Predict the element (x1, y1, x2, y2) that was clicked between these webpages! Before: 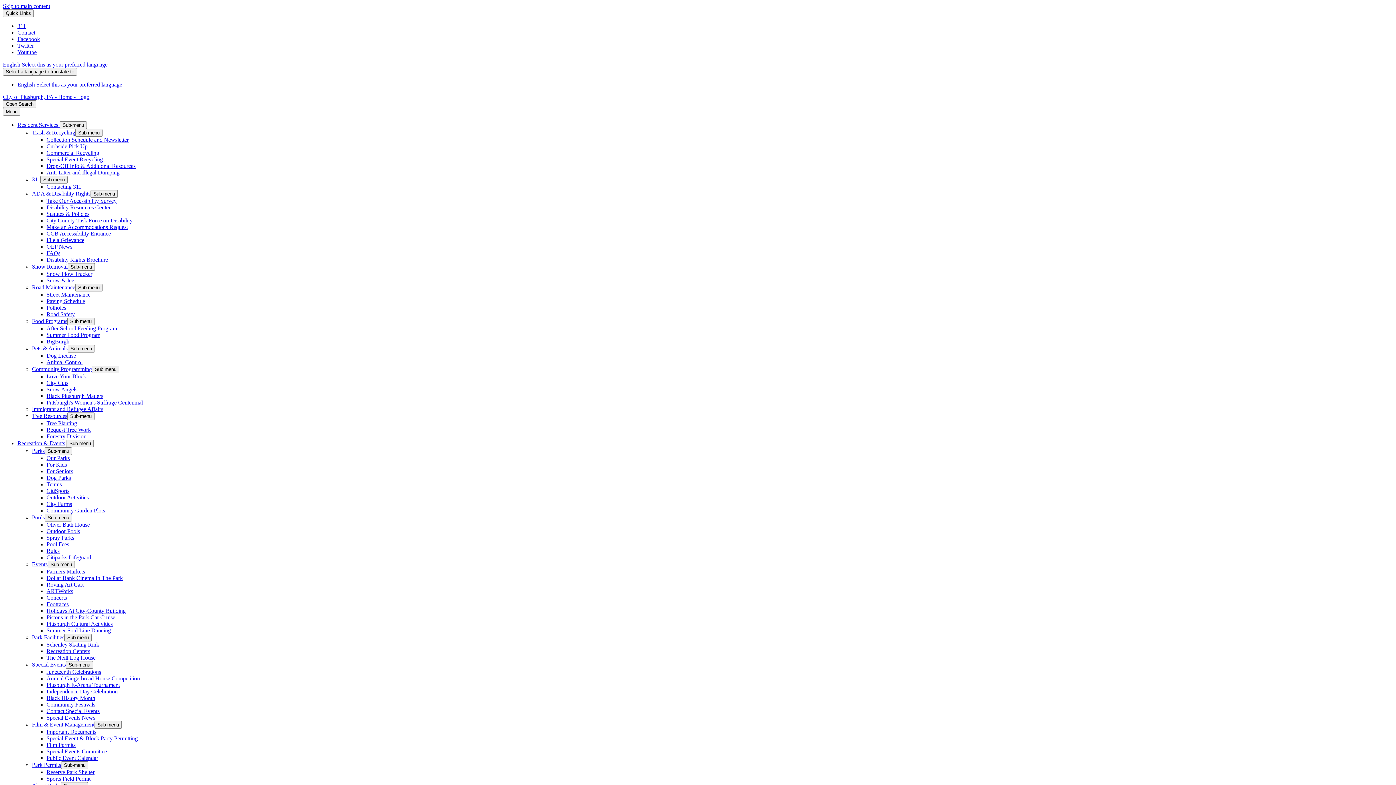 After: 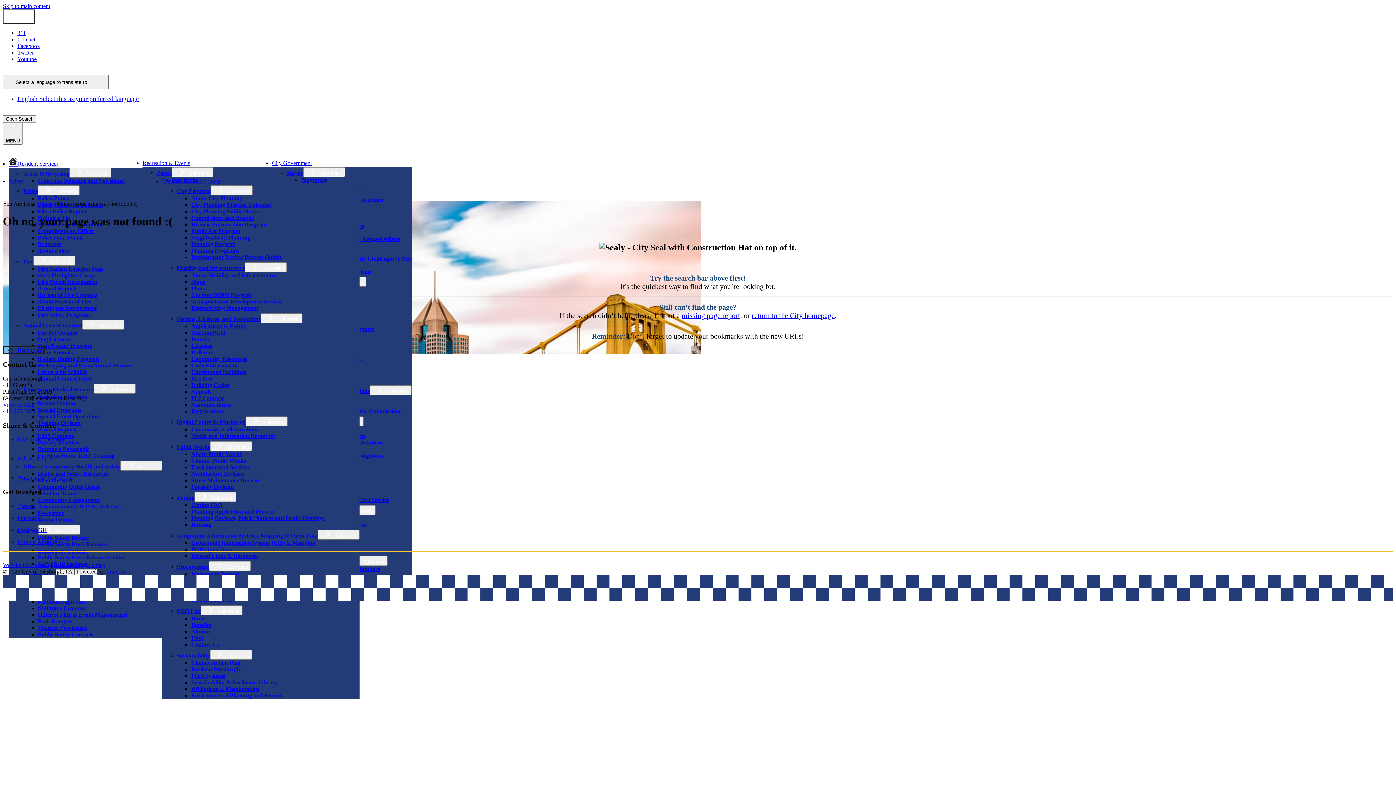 Action: label: Sub-menu bbox: (75, 284, 102, 291)